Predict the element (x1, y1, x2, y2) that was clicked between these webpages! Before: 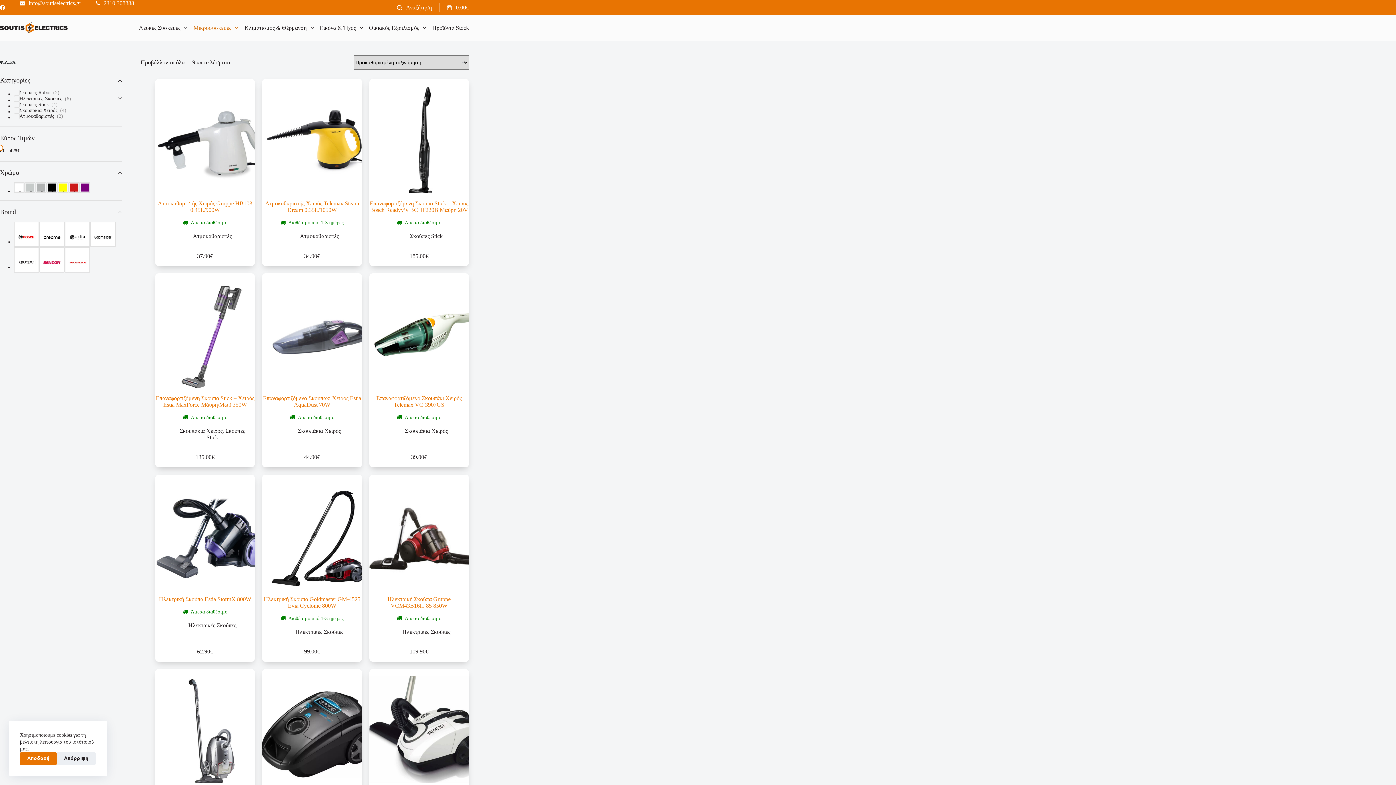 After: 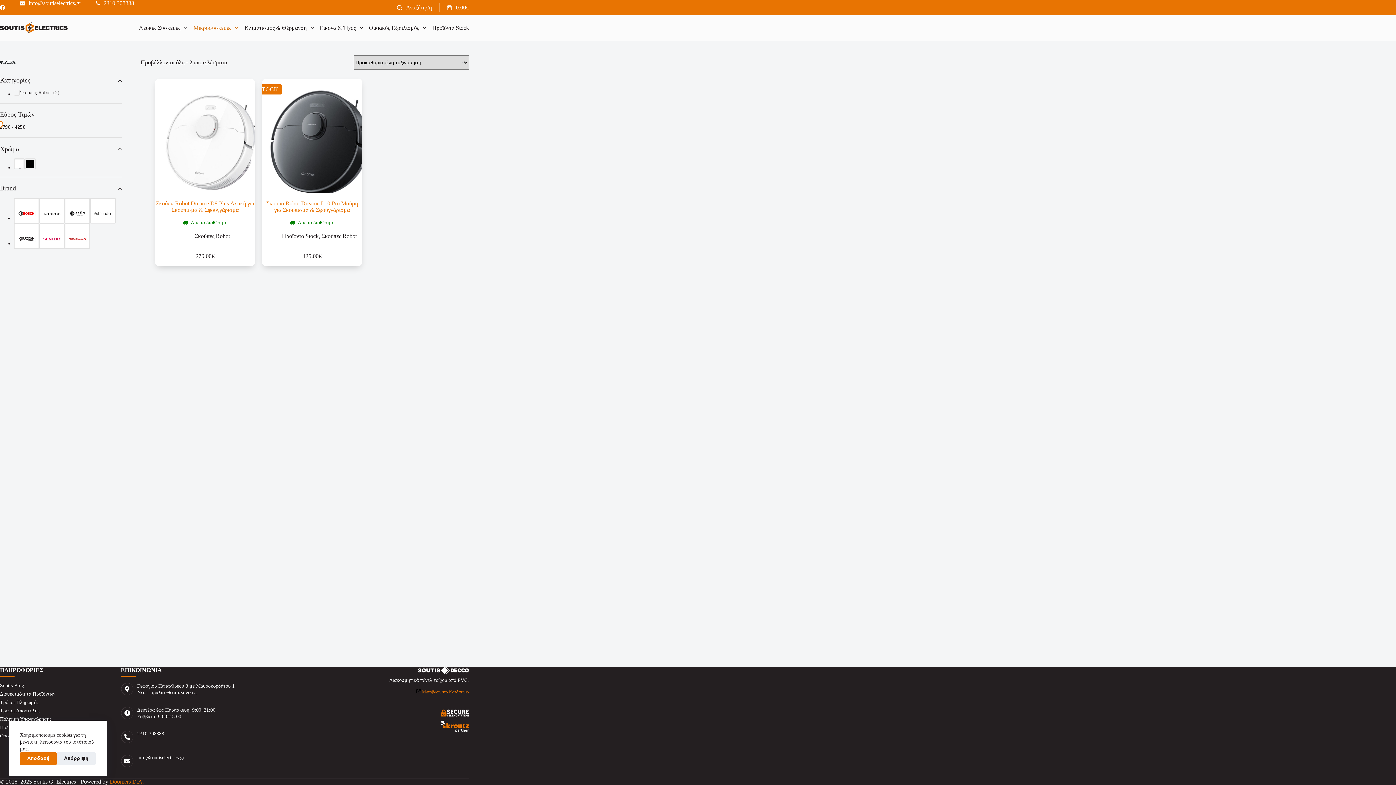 Action: label: Dreame bbox: (39, 221, 64, 247)